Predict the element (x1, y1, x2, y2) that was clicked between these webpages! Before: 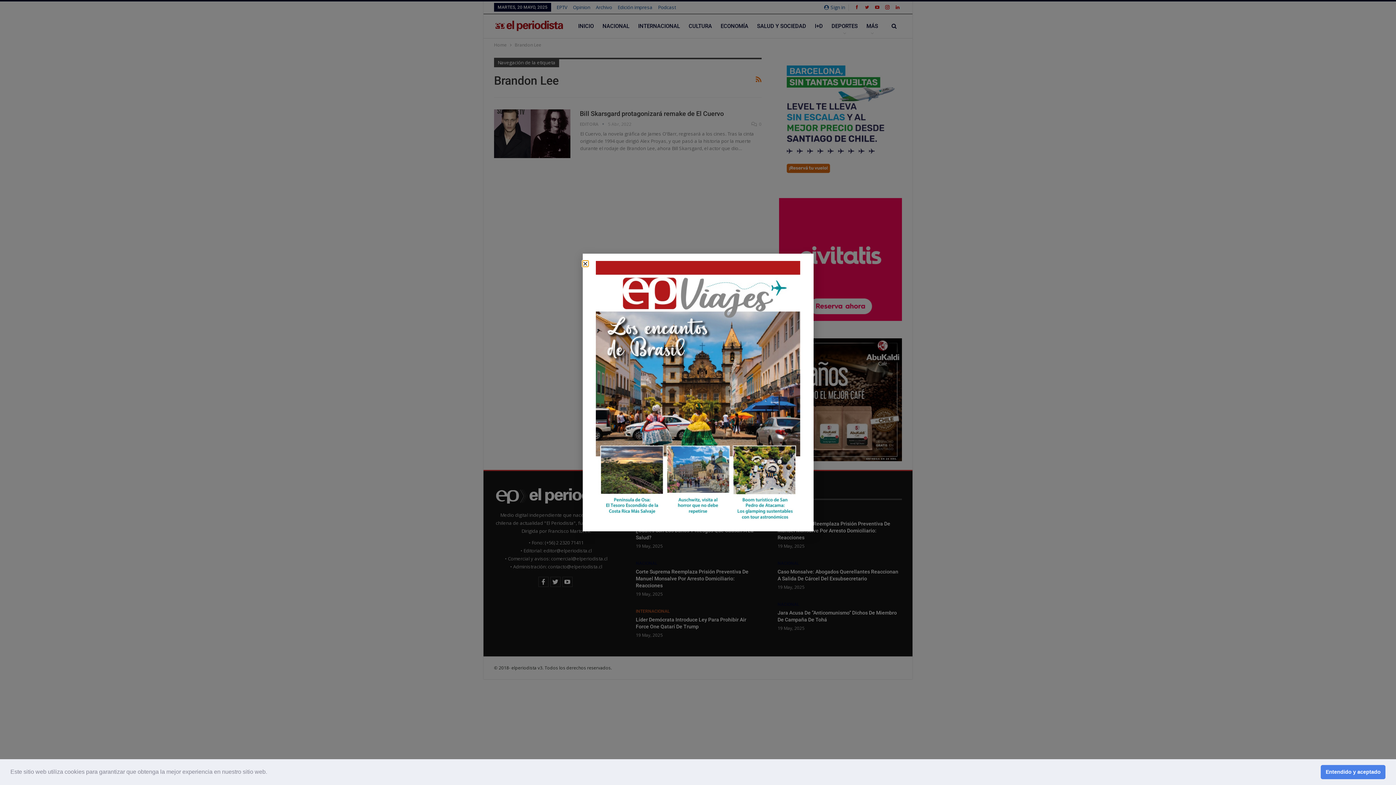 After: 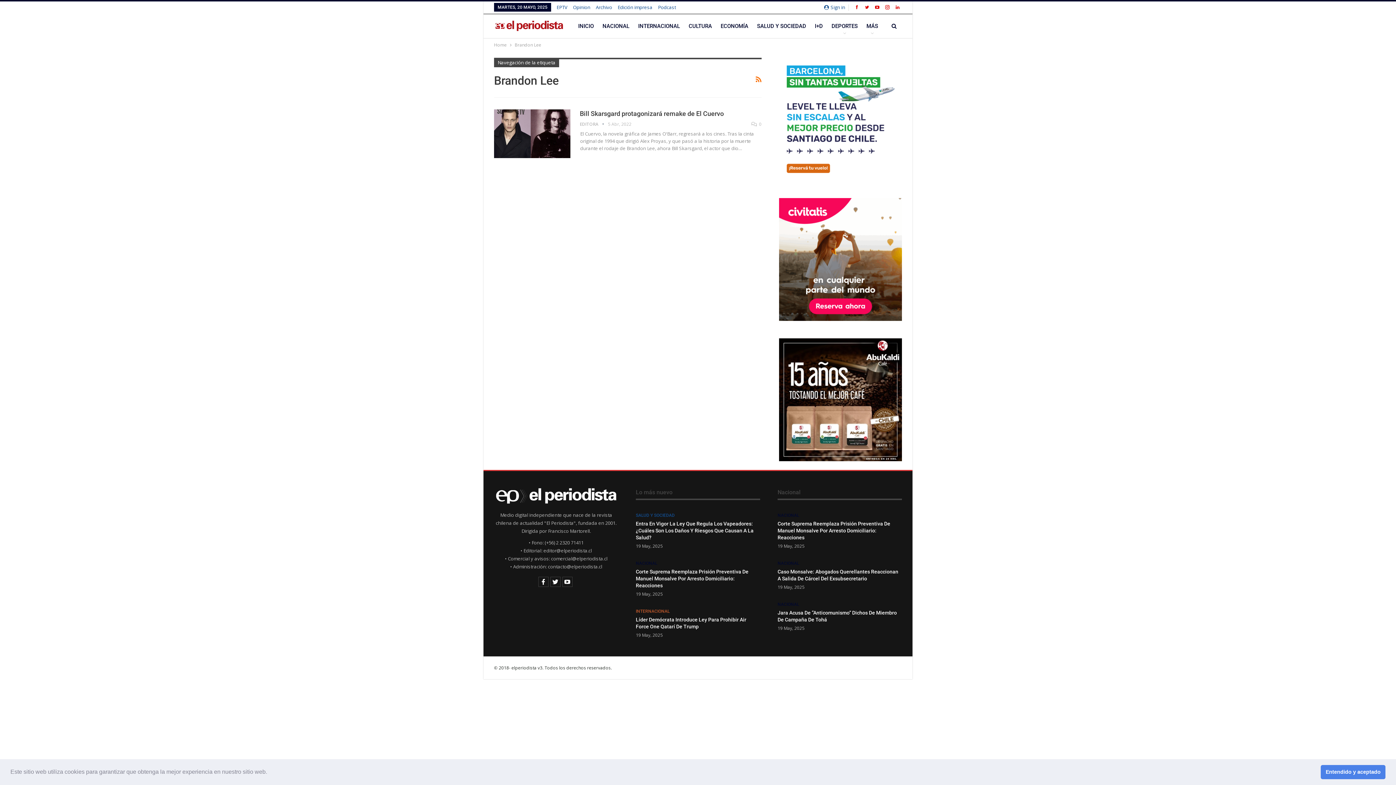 Action: bbox: (582, 261, 588, 266) label: Close